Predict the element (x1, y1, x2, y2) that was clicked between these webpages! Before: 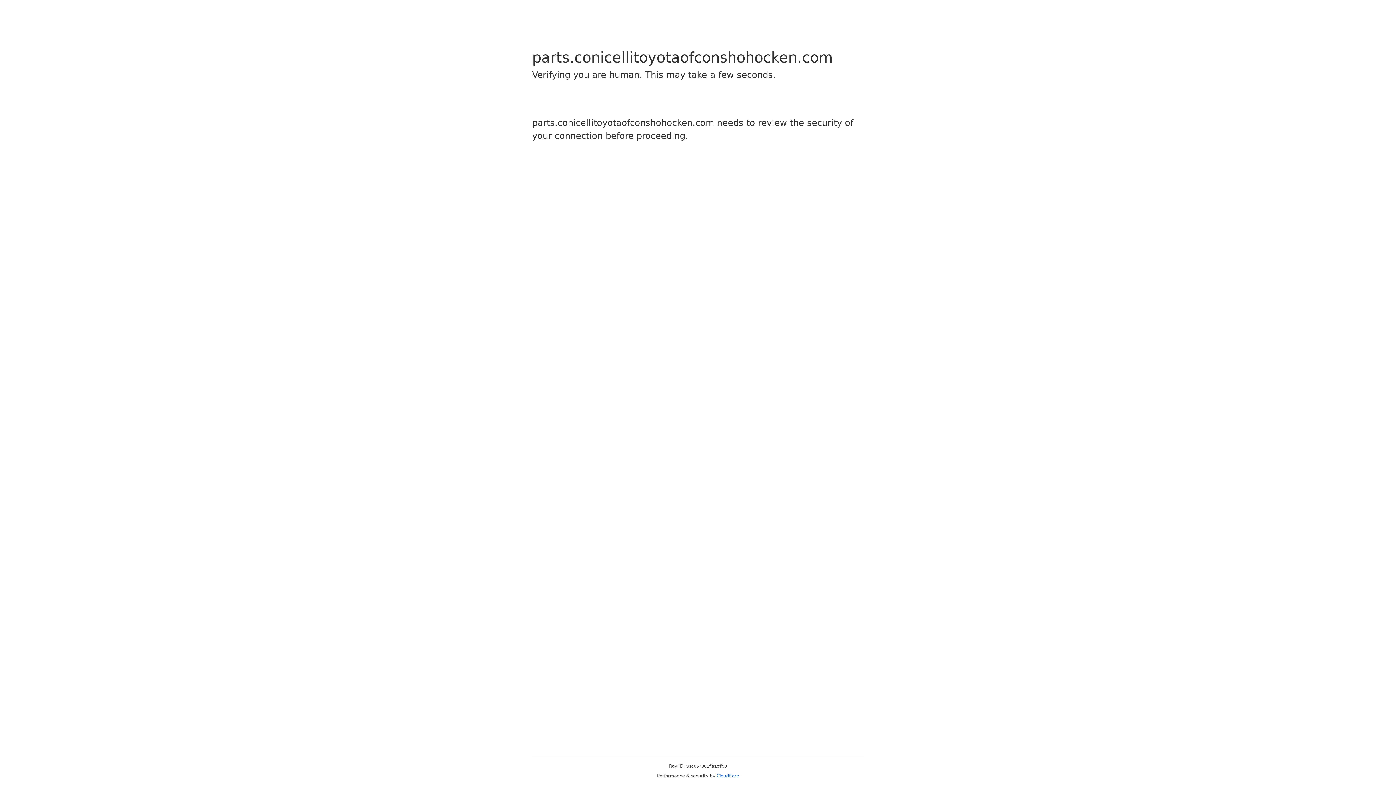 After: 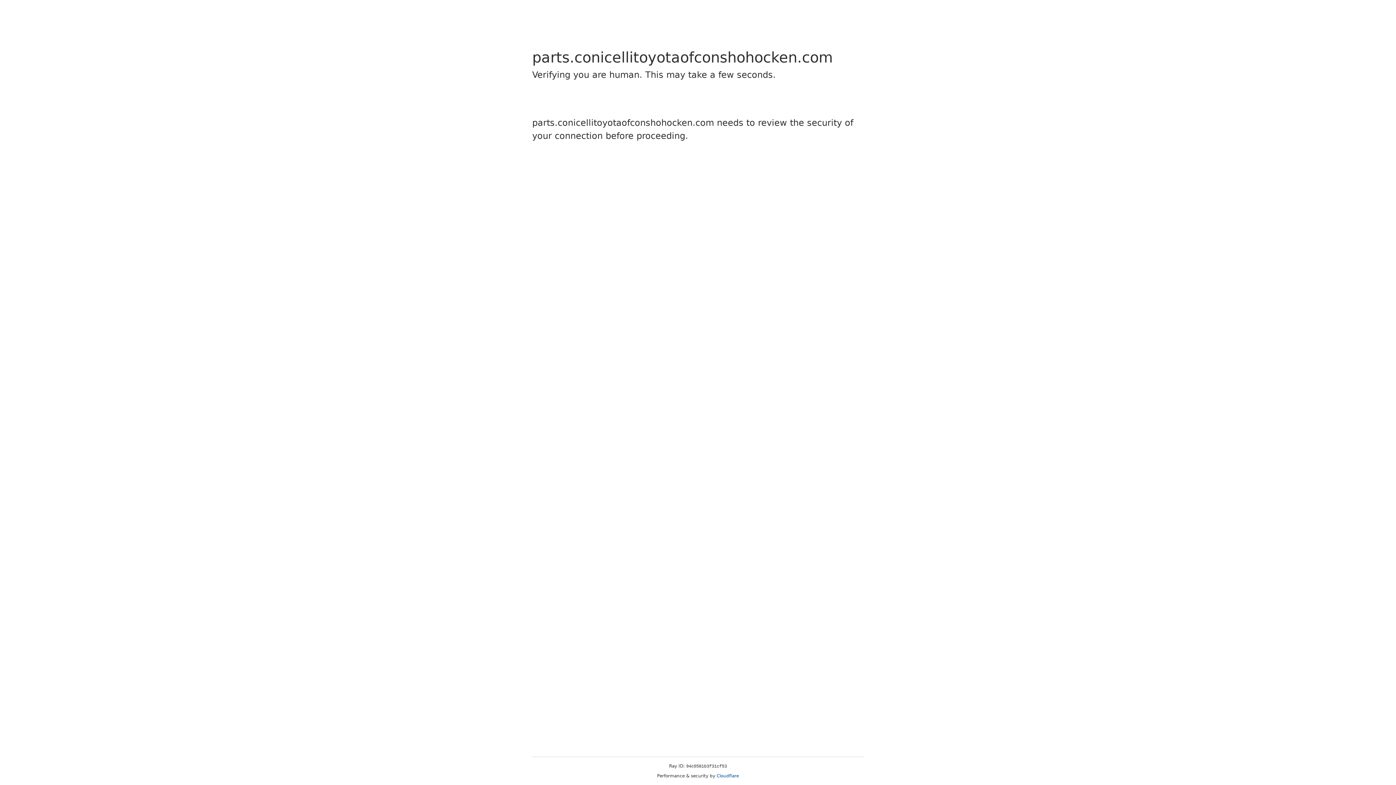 Action: bbox: (716, 773, 739, 778) label: Cloudflare